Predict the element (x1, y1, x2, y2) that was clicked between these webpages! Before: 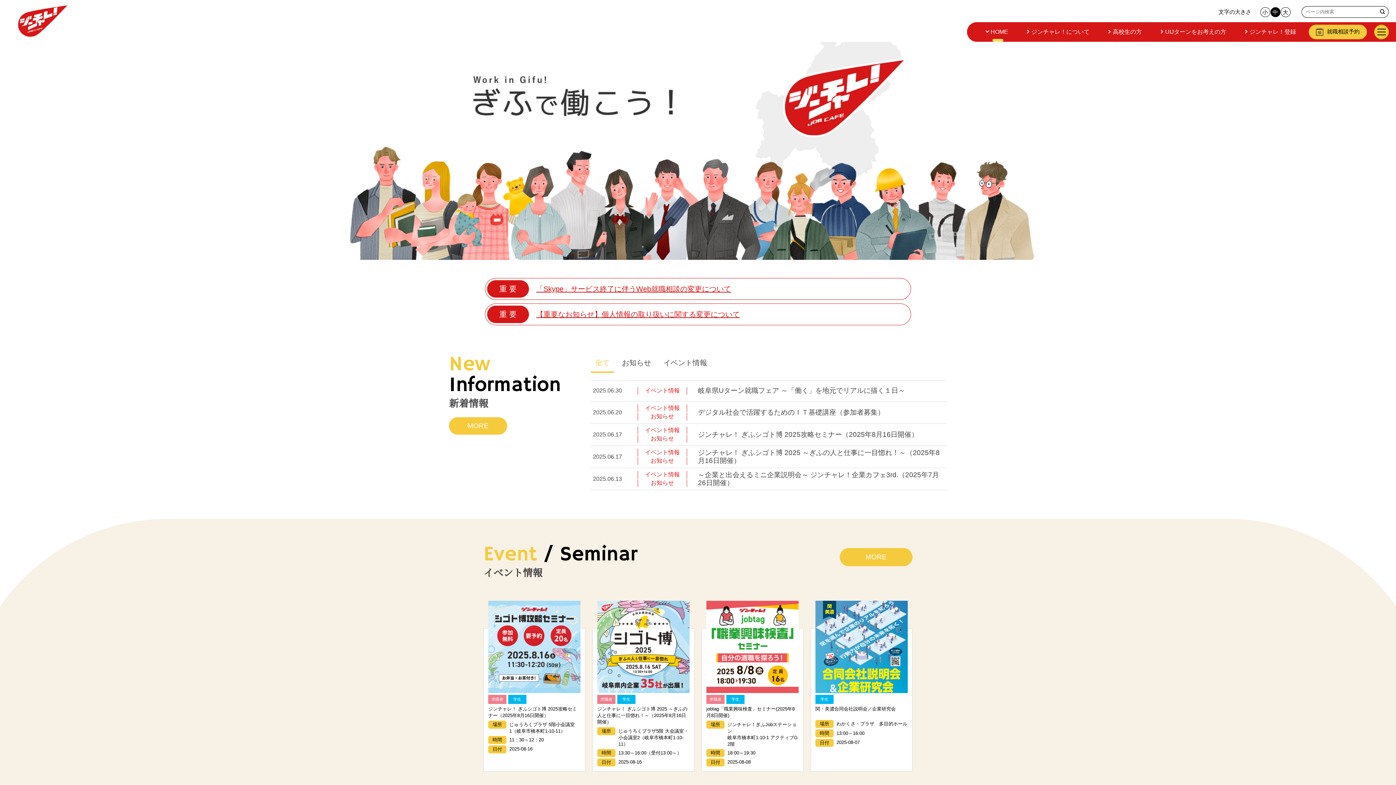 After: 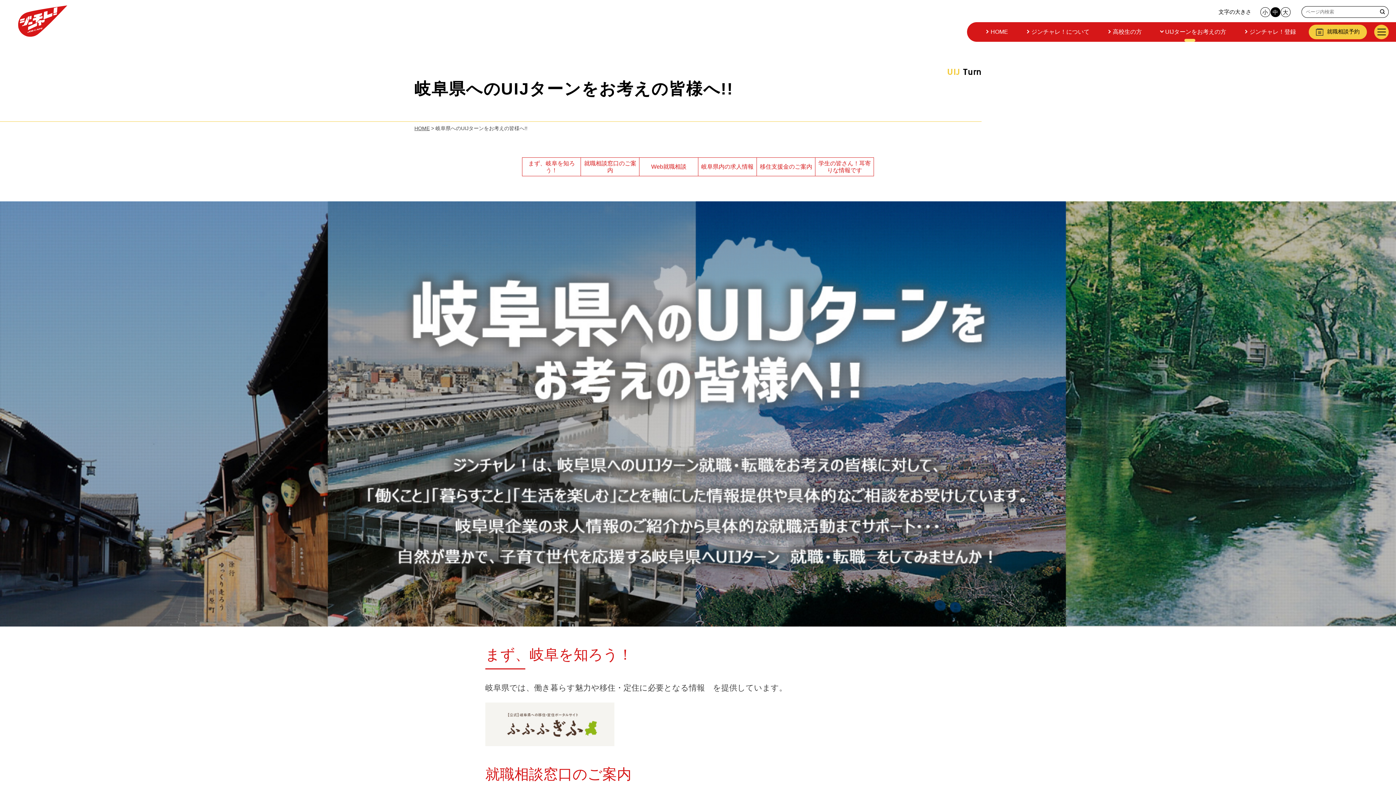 Action: label: UIJターンをお考えの方 bbox: (1164, 27, 1230, 36)